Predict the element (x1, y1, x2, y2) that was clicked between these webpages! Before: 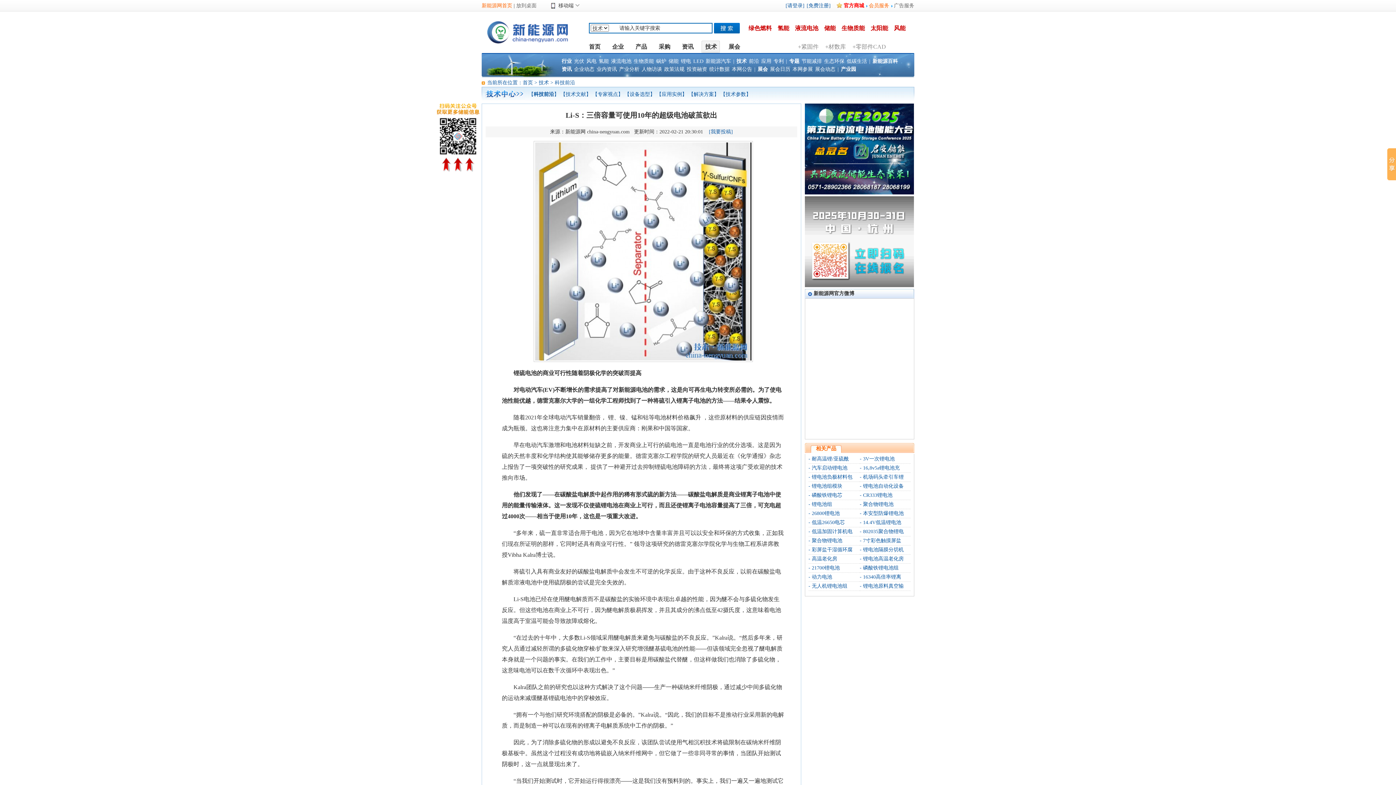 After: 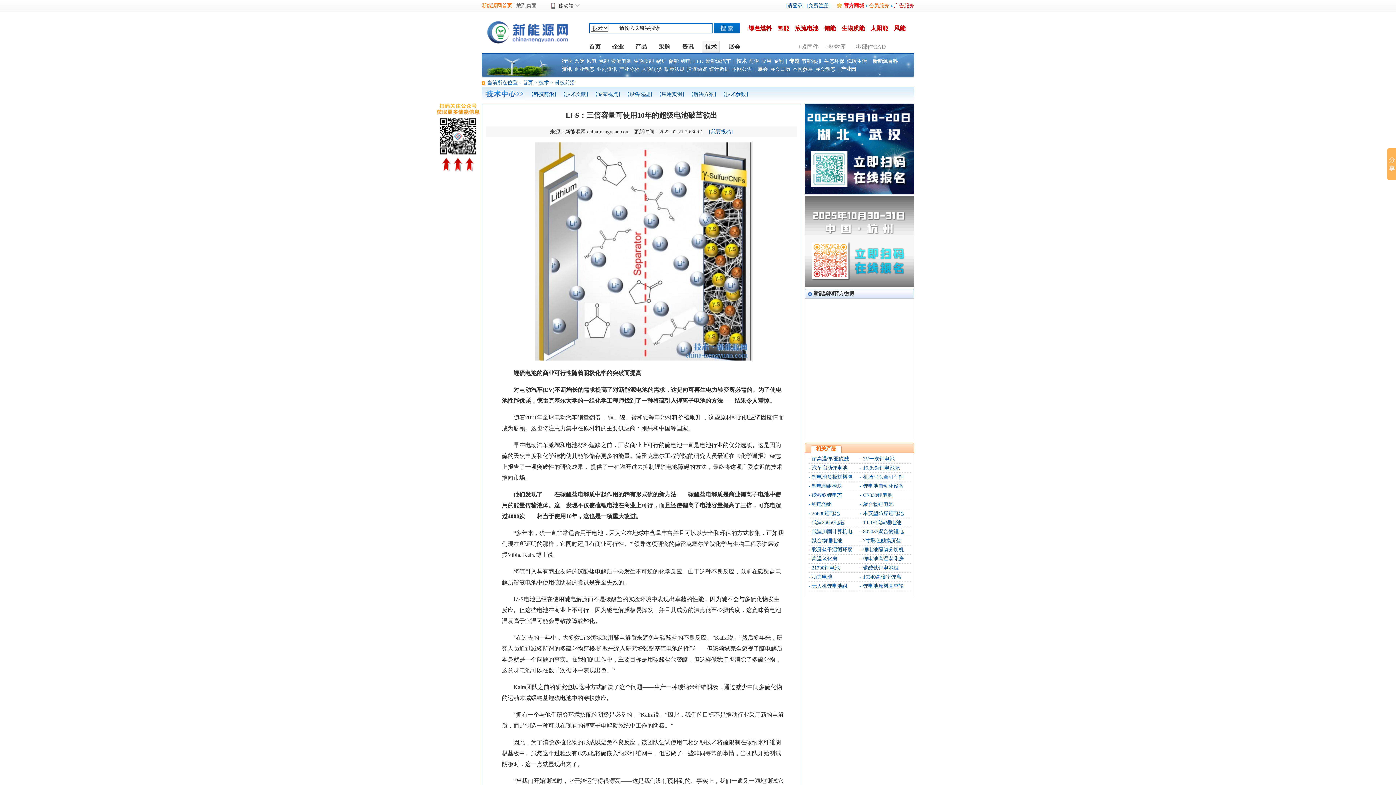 Action: bbox: (894, 2, 914, 8) label: 广告服务